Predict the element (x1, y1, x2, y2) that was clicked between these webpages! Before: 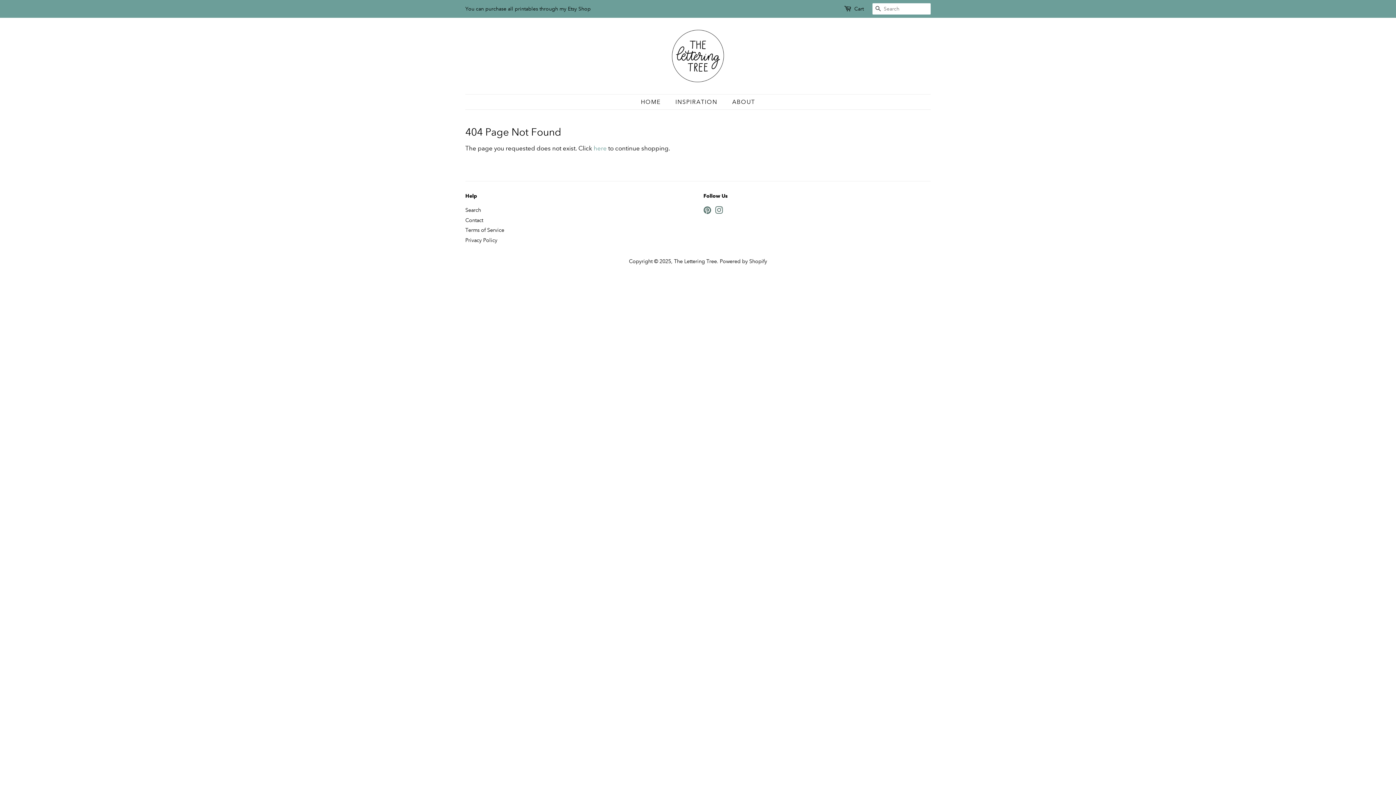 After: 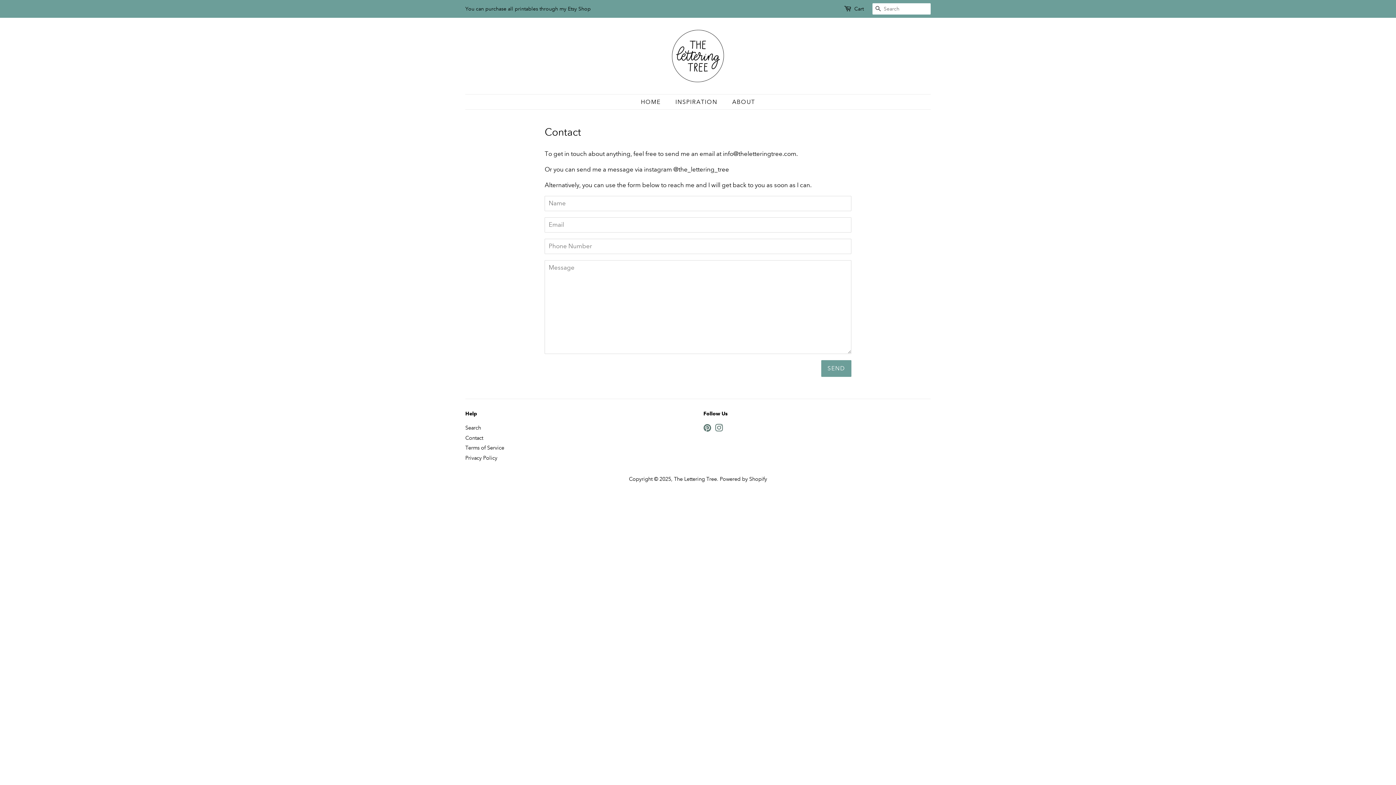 Action: label: Contact bbox: (465, 216, 483, 223)